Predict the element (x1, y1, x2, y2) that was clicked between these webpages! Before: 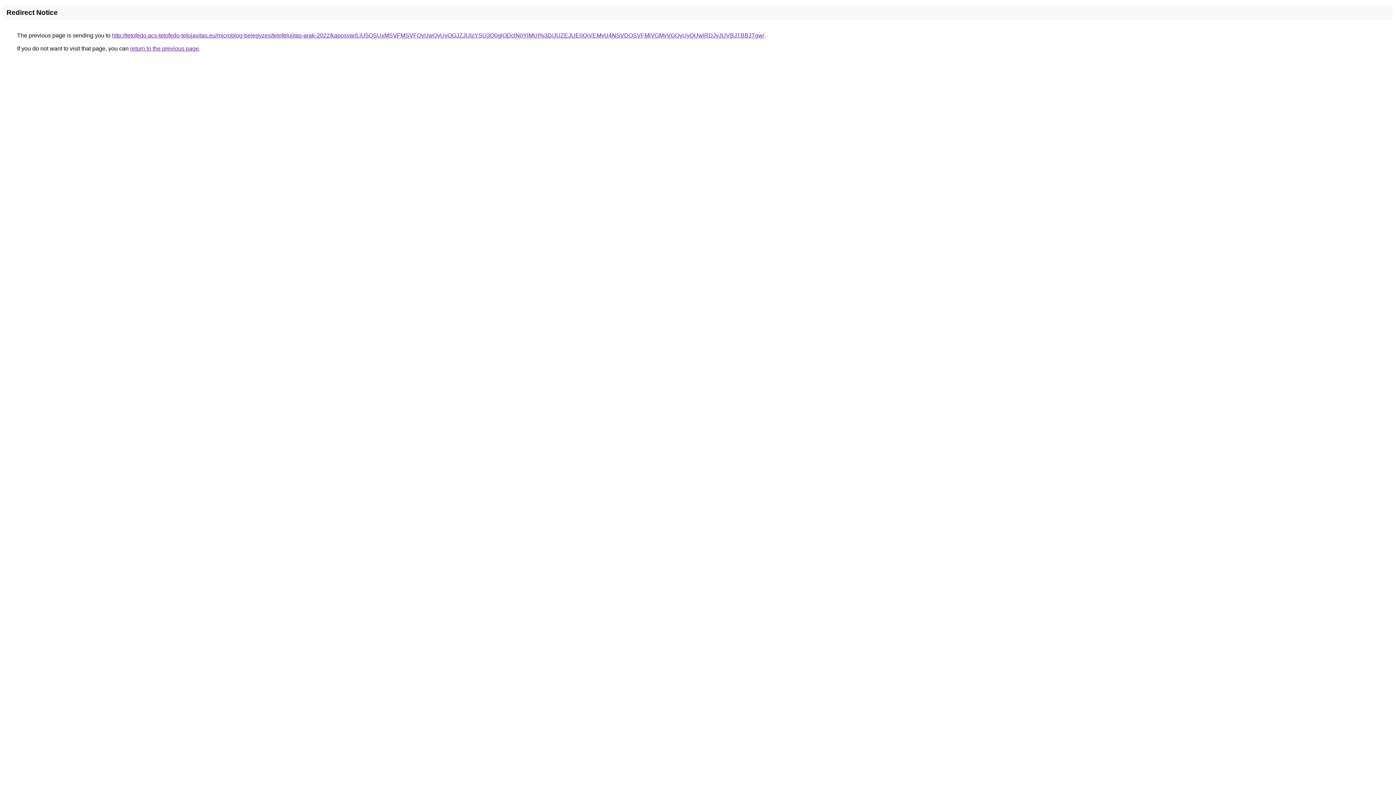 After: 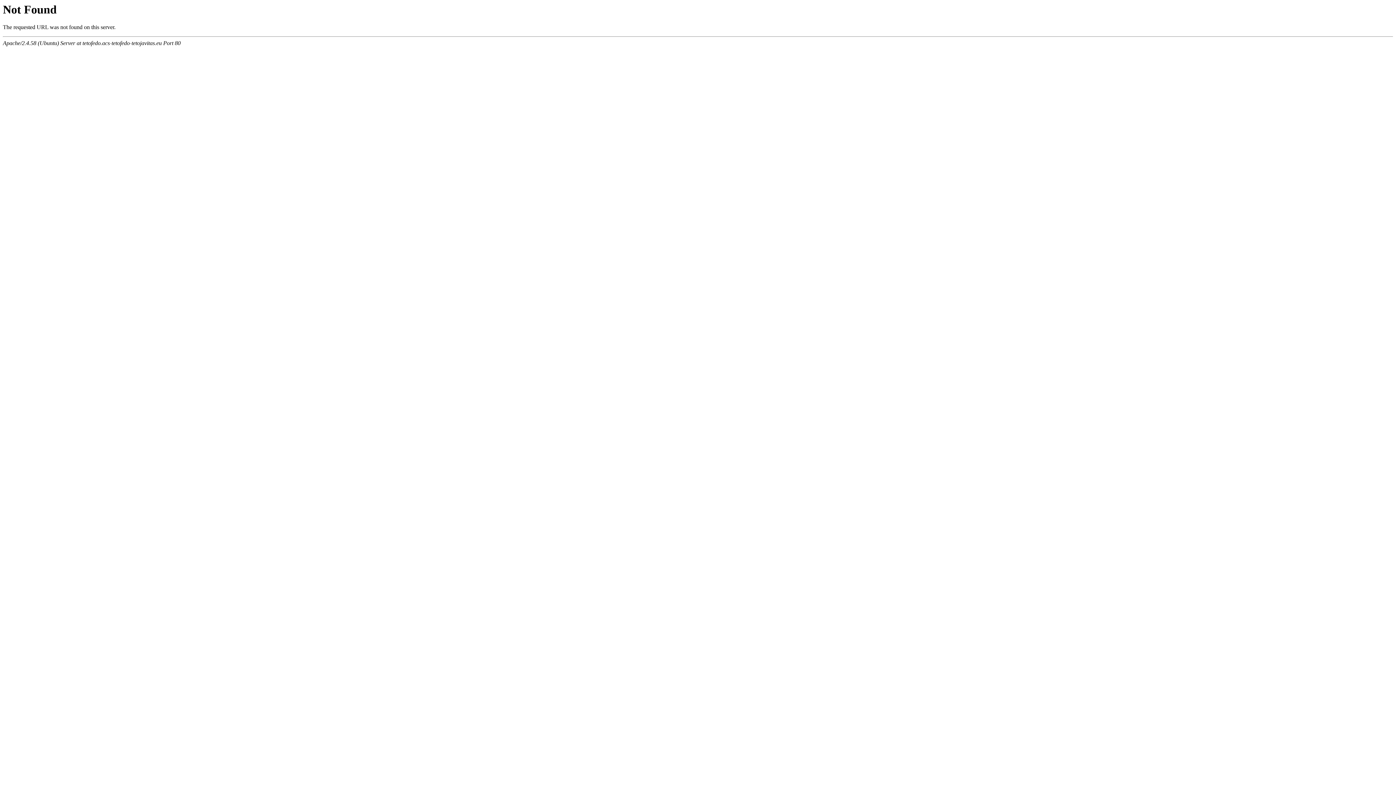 Action: bbox: (112, 32, 764, 38) label: http://tetofedo.acs-tetofedo-tetojavitas.eu/microblog-bejegyzes/tetofelujitas-arak-2022/kaposvar/LiU5QSUxMSVFMSVFQyUwQyUyOGJZJUIzYSU3Q0glODclN0YlMUI%3D/JUZEJUE0QiVEMyU4NSVDOSVFMiVGMyVGQyUyQUwlRDJyJUVBJTBBJTgw/